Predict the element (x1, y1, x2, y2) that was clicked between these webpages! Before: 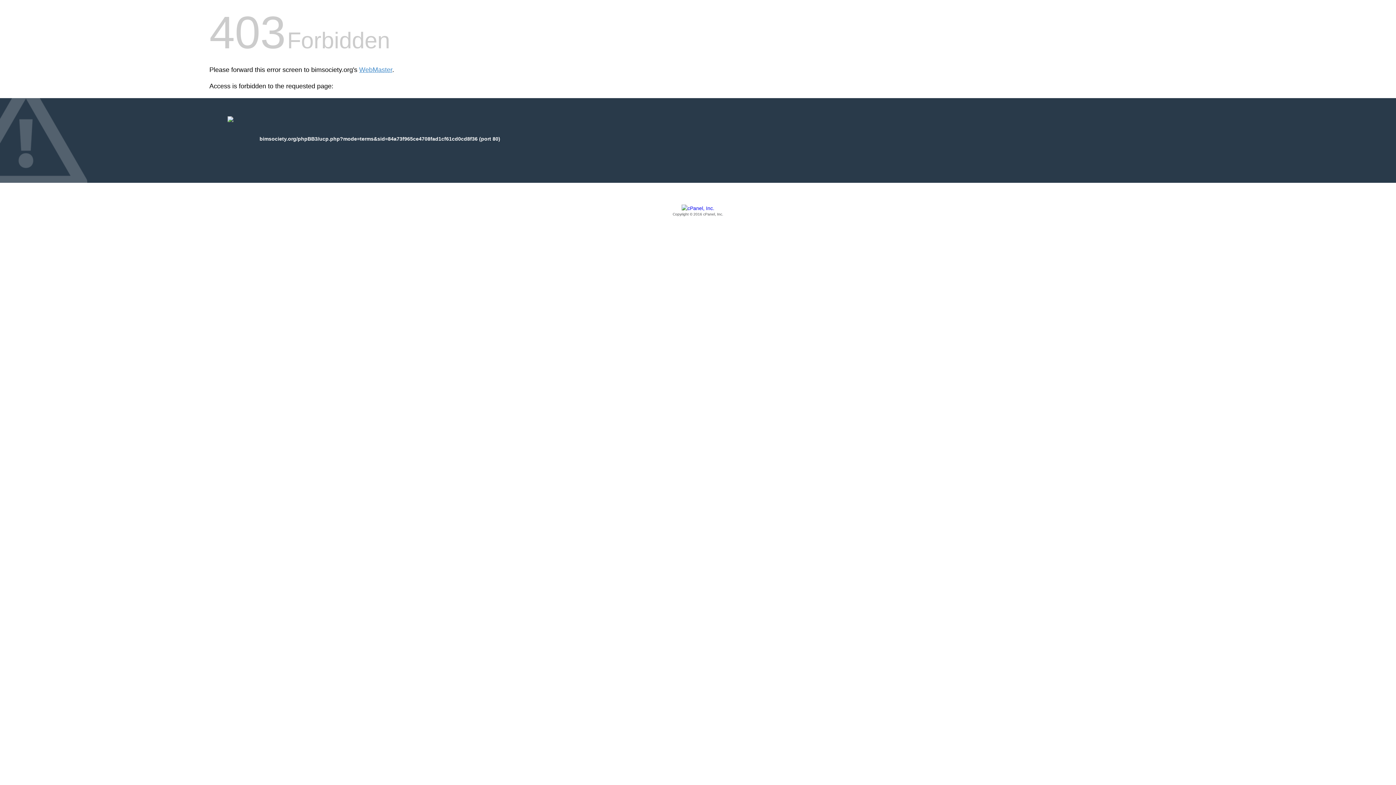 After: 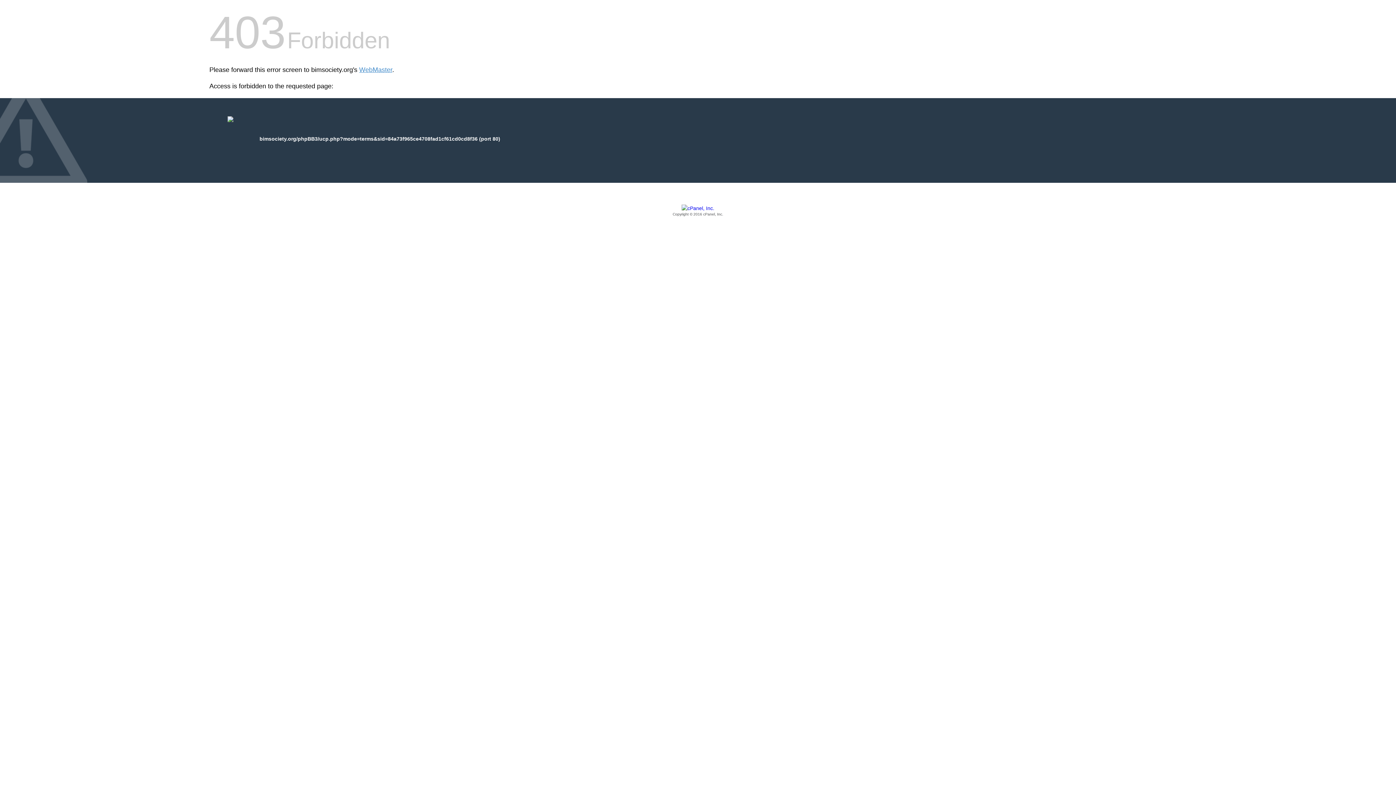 Action: label: Copyright © 2016 cPanel, Inc. bbox: (209, 205, 1186, 217)